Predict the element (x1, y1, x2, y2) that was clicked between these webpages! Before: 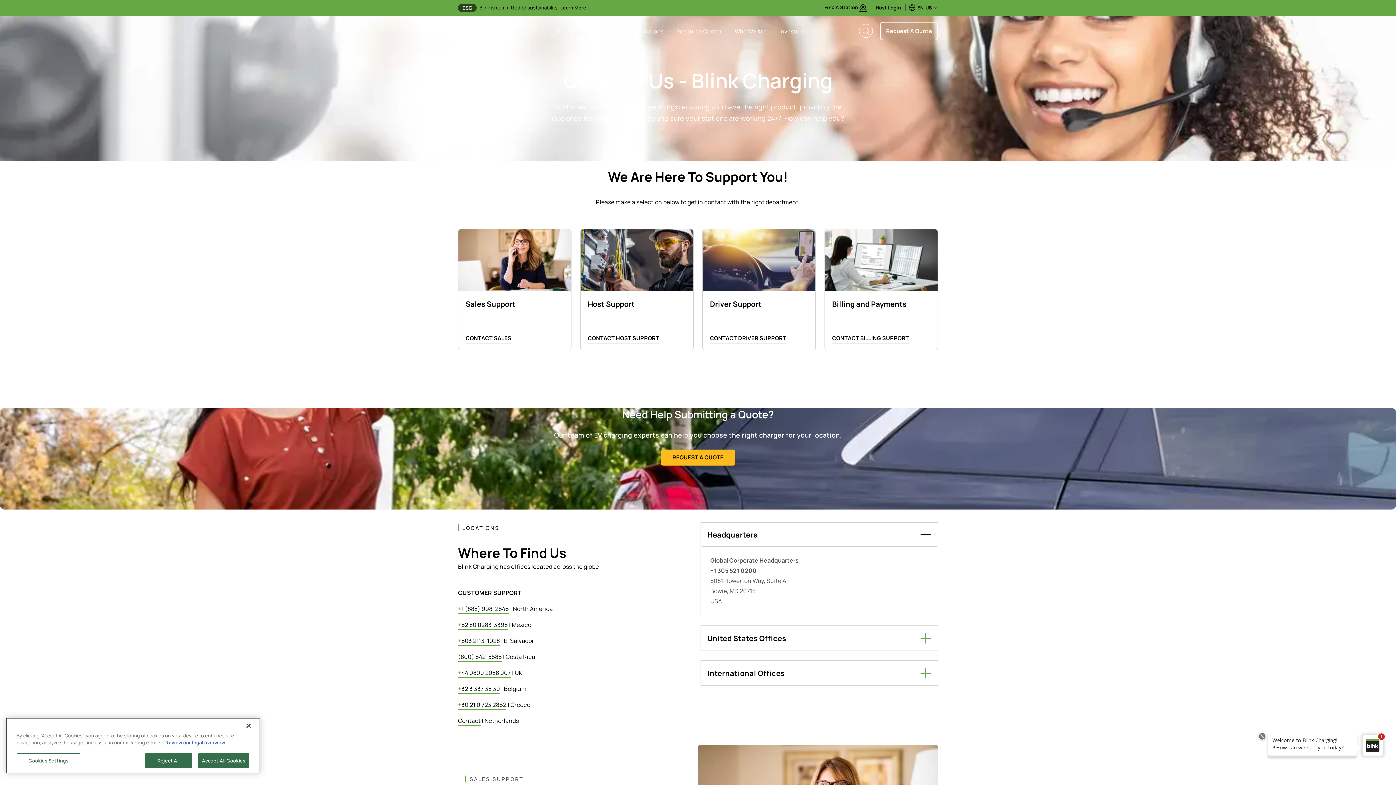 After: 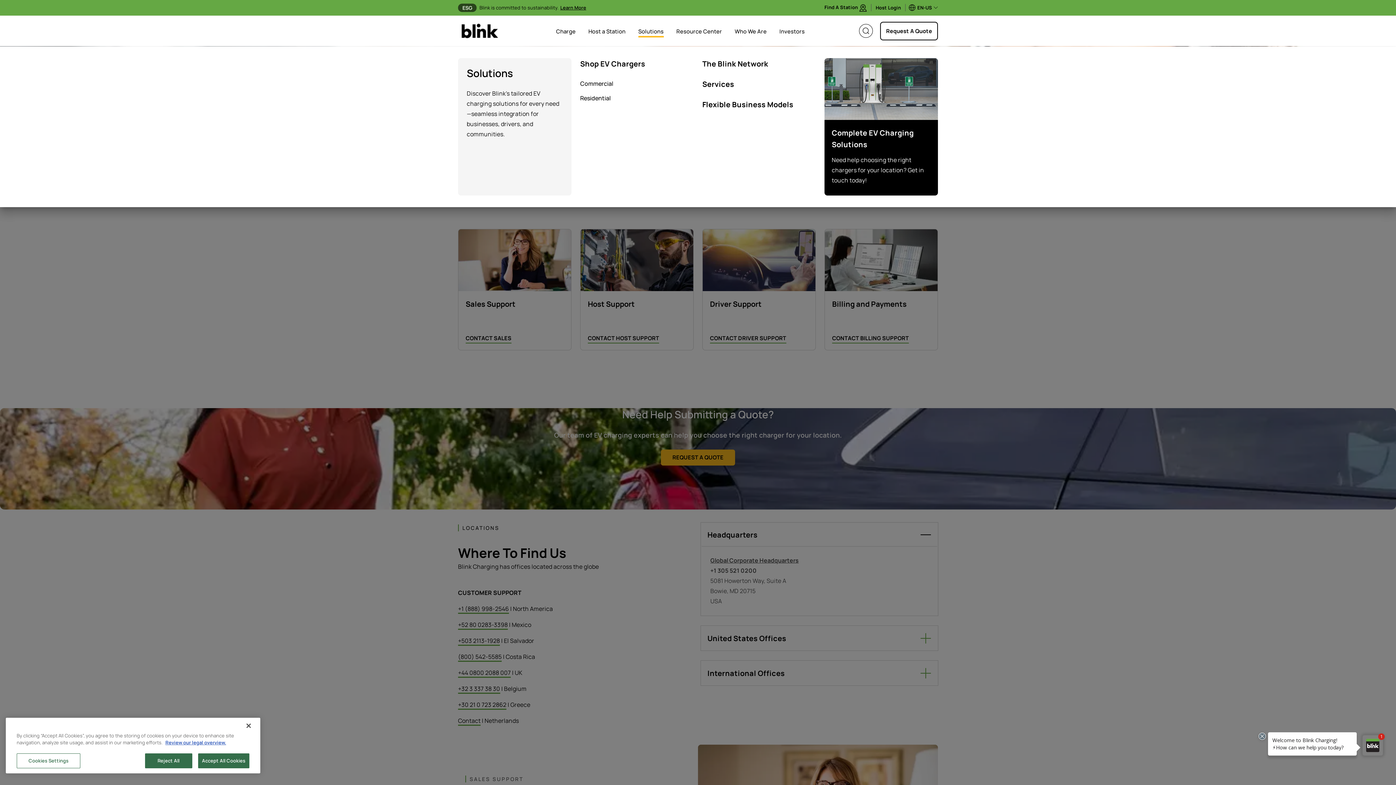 Action: label: Solutions bbox: (638, 28, 663, 34)